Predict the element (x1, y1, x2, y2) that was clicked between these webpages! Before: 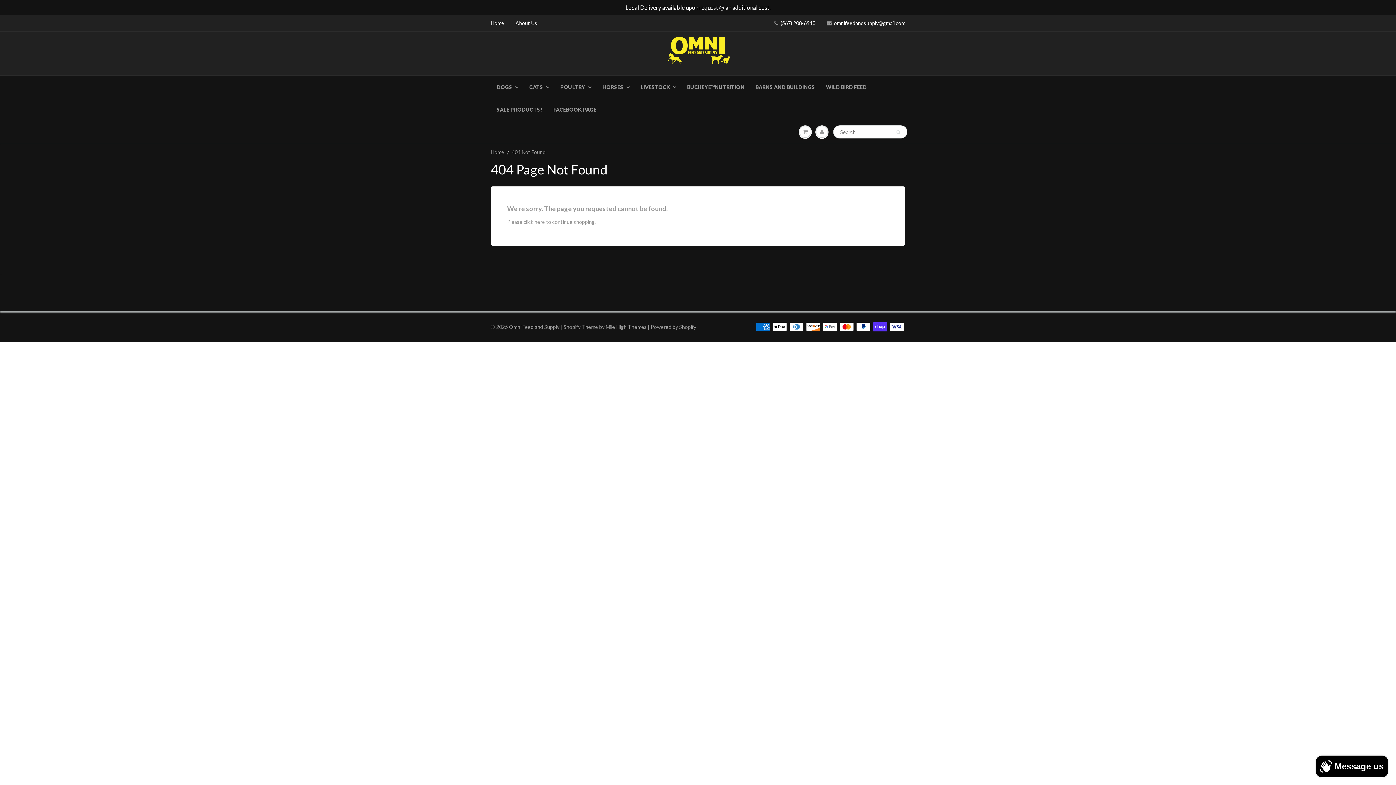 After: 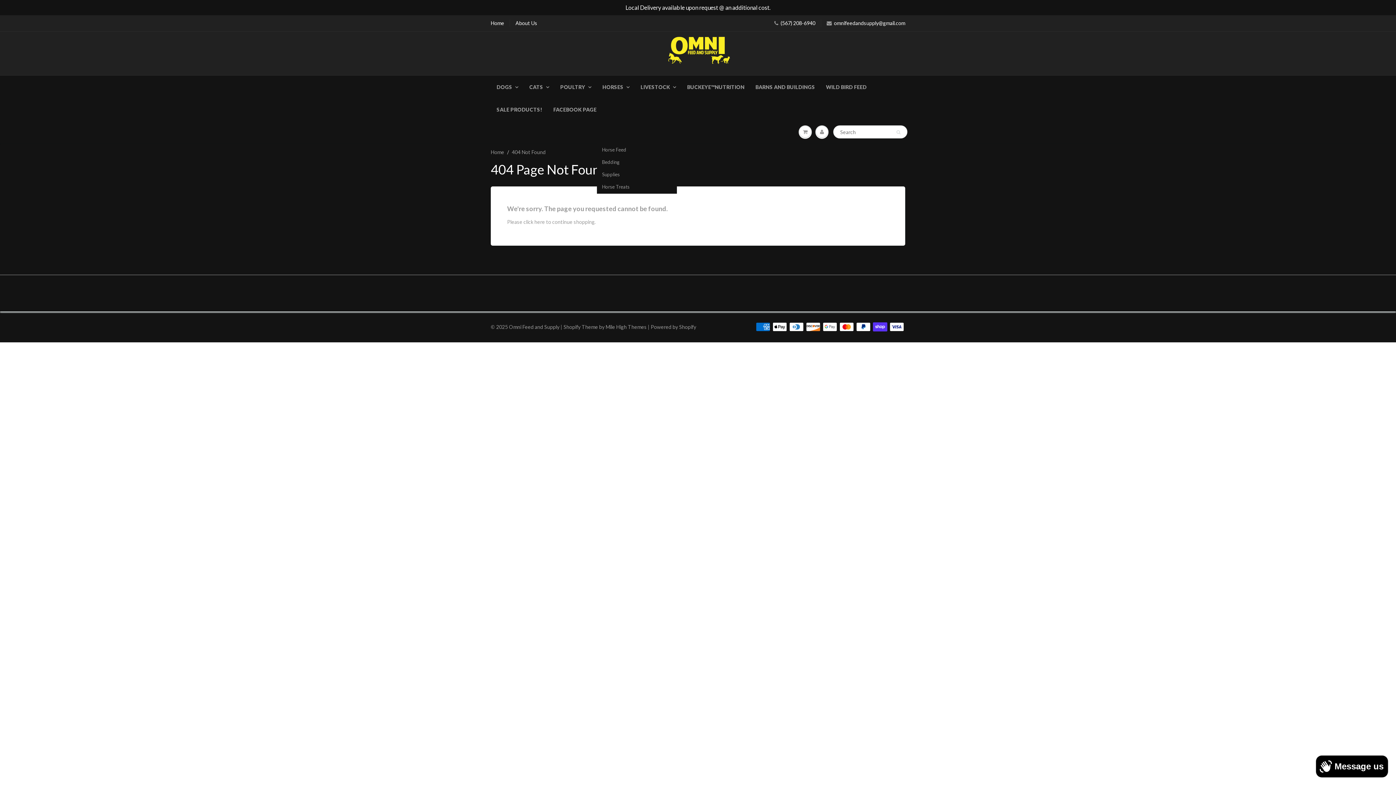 Action: label: HORSES bbox: (597, 76, 635, 98)